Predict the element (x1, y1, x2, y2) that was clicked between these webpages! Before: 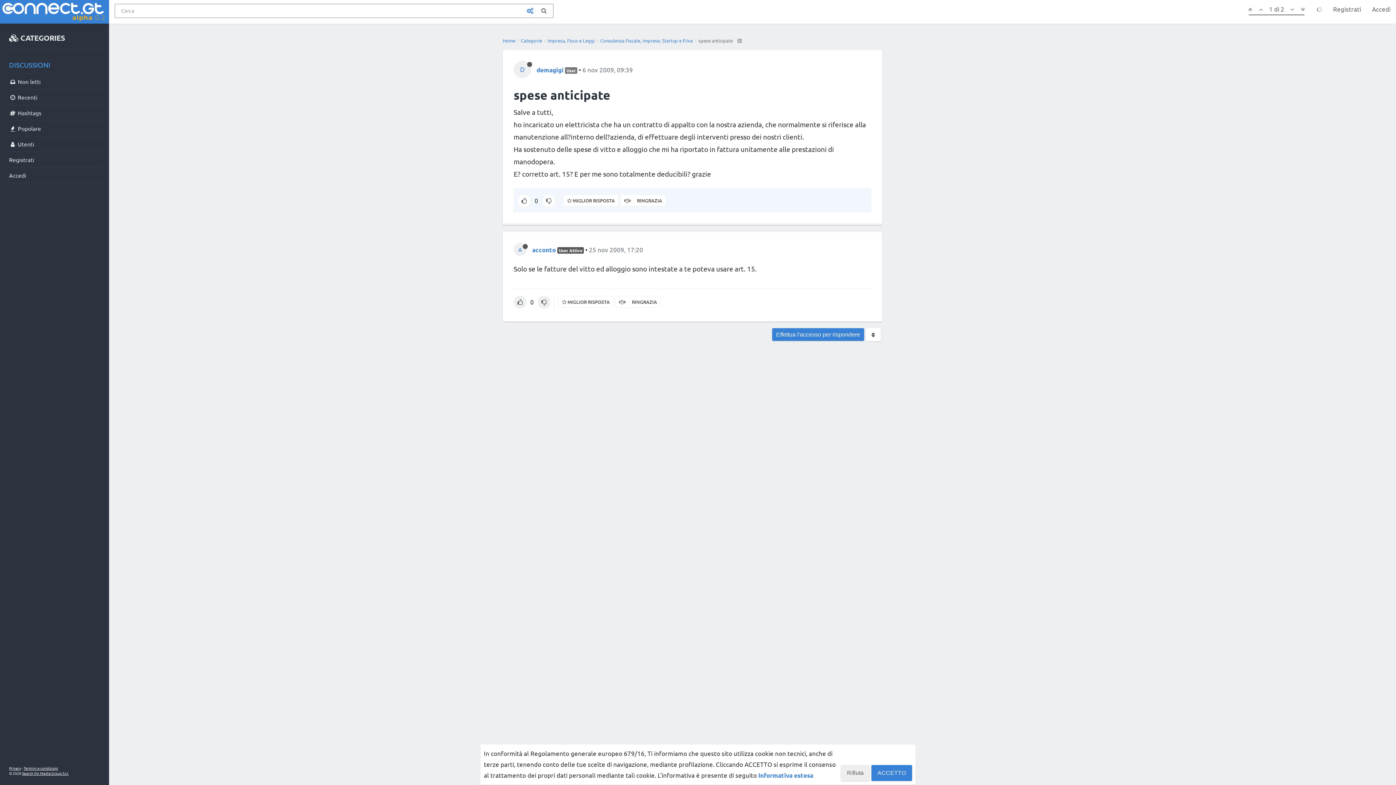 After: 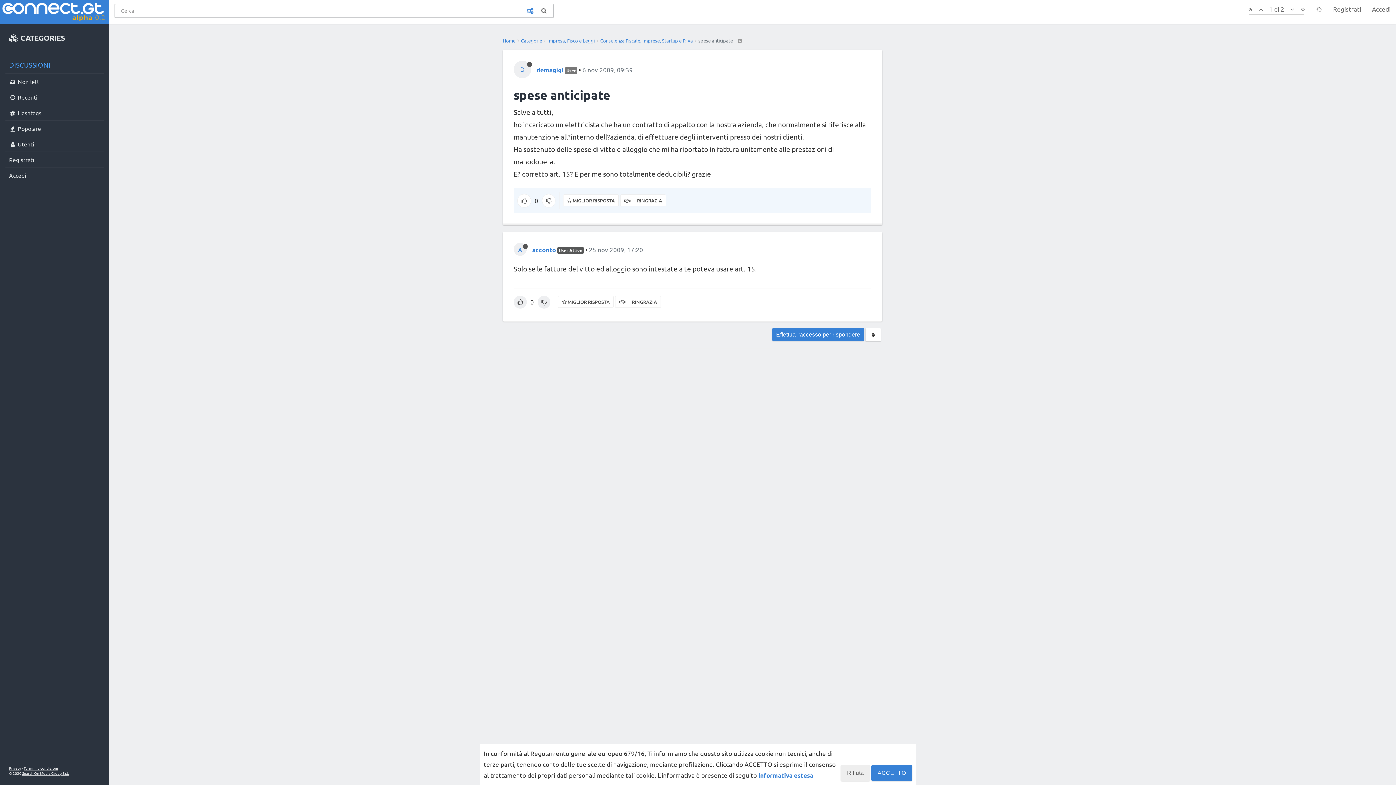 Action: label: 6 nov 2009, 09:39 bbox: (582, 65, 633, 73)